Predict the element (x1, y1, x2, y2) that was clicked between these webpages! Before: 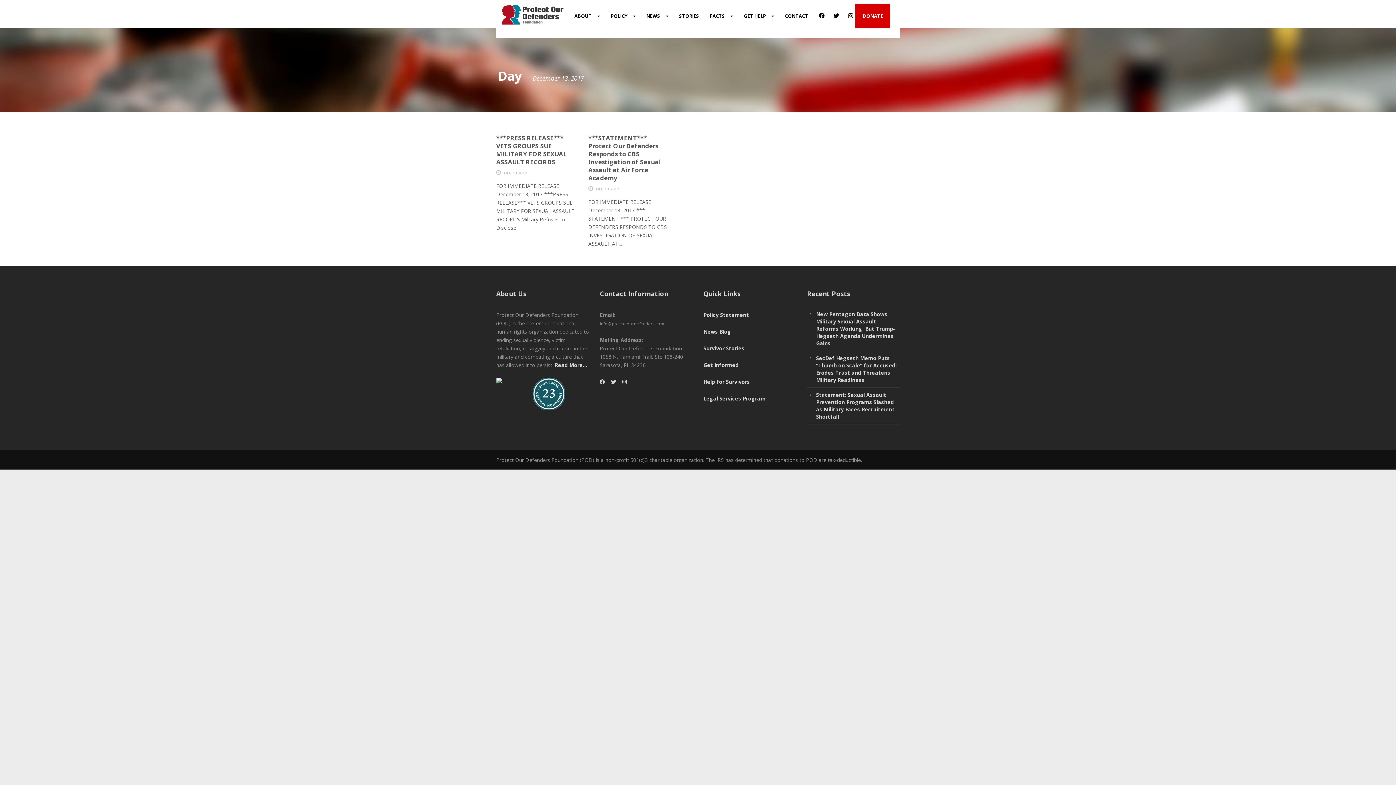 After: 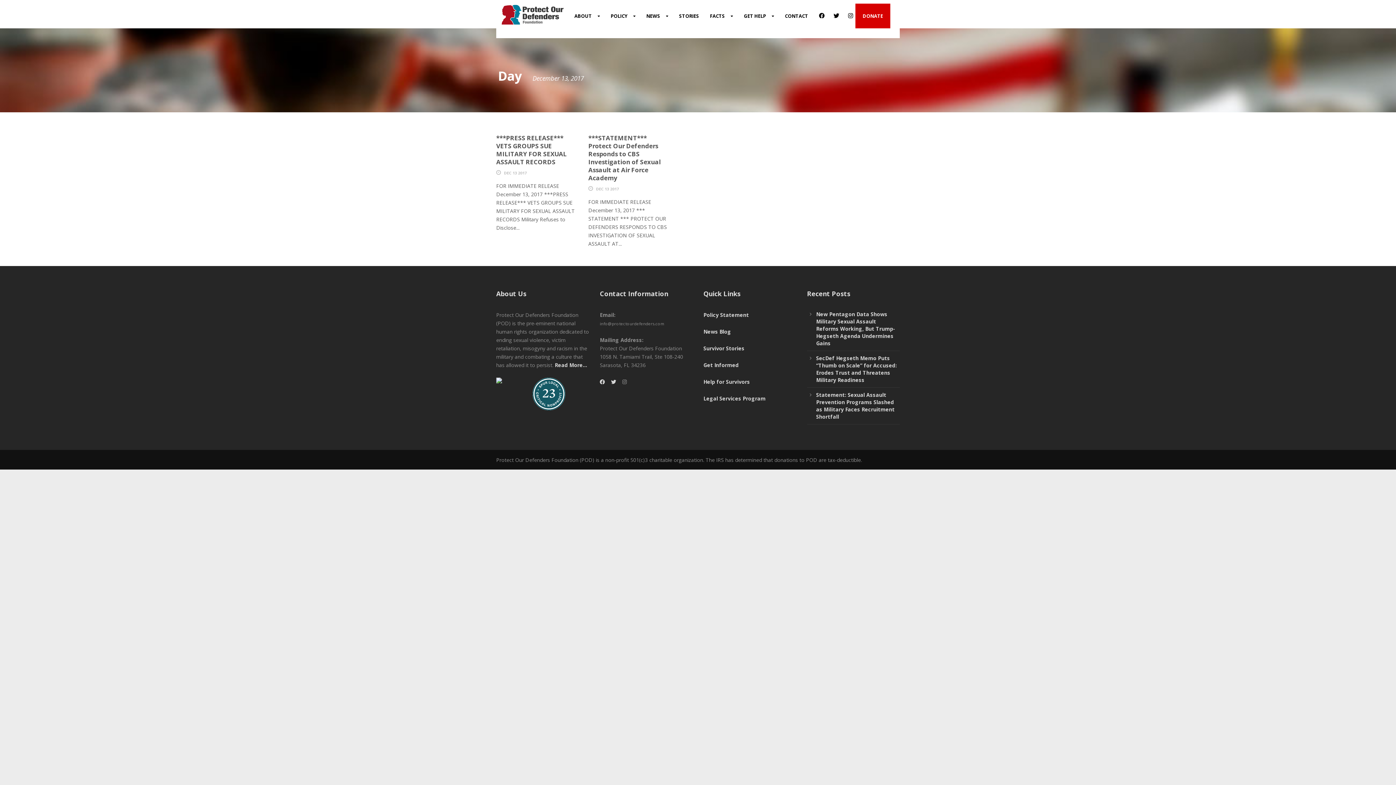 Action: bbox: (622, 378, 628, 385)